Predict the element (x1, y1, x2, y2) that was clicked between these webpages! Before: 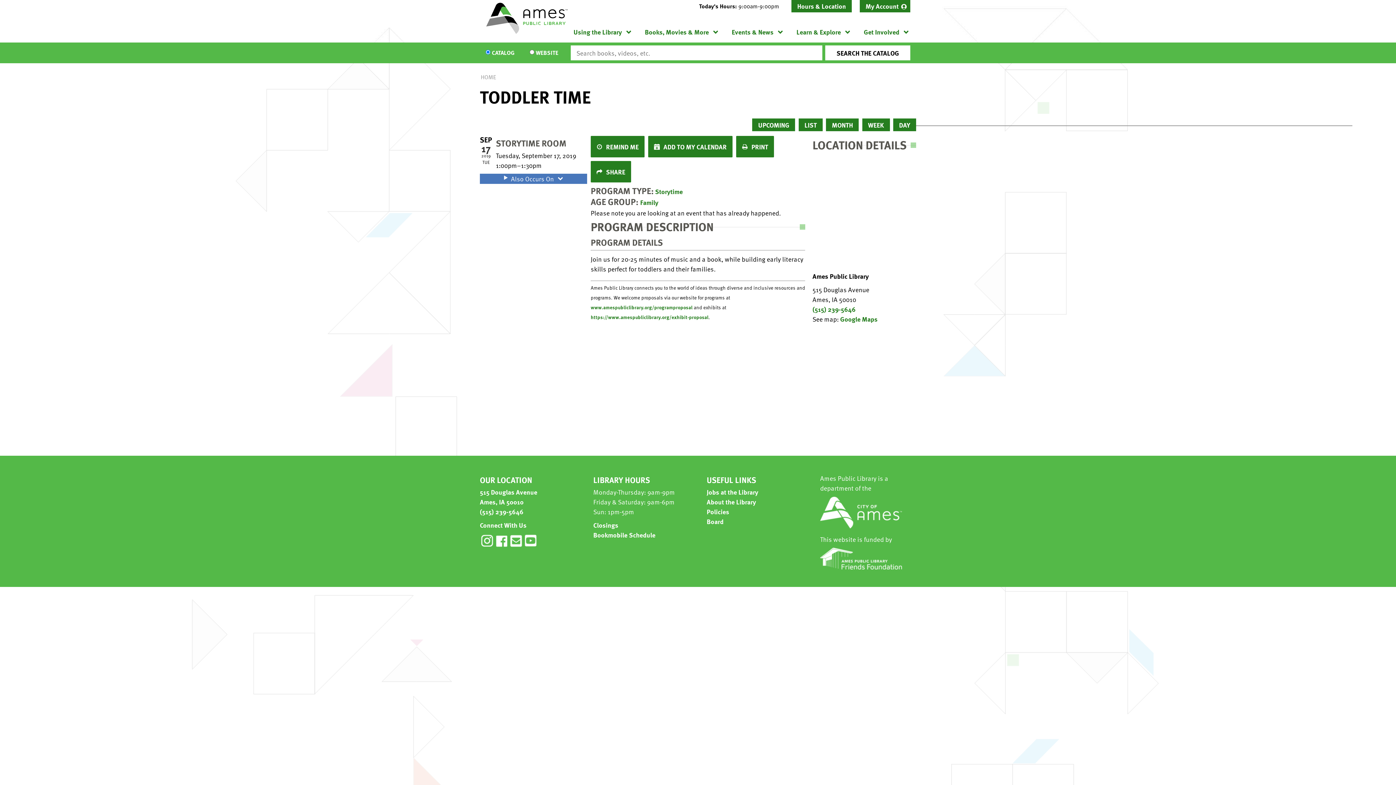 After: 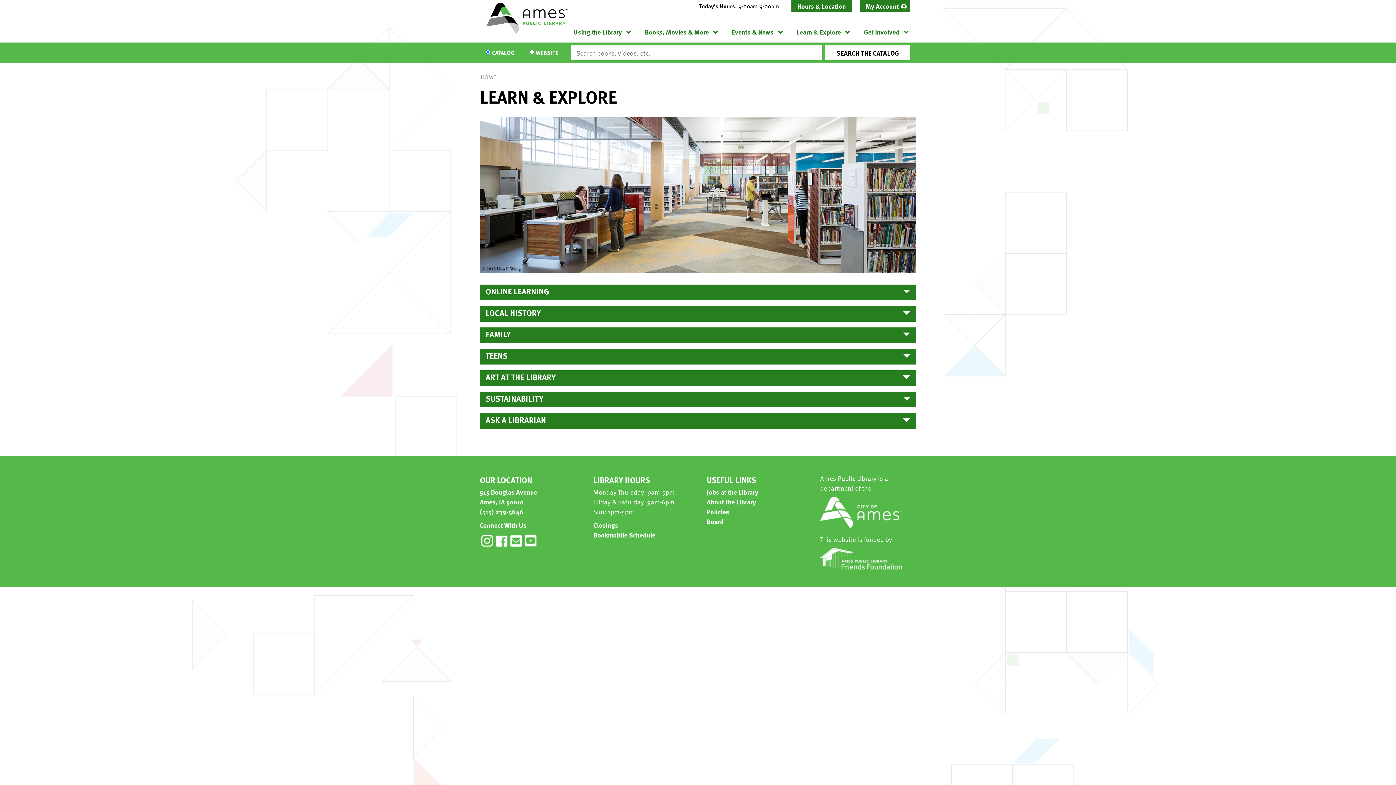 Action: bbox: (793, 24, 851, 39) label: Learn & Explore